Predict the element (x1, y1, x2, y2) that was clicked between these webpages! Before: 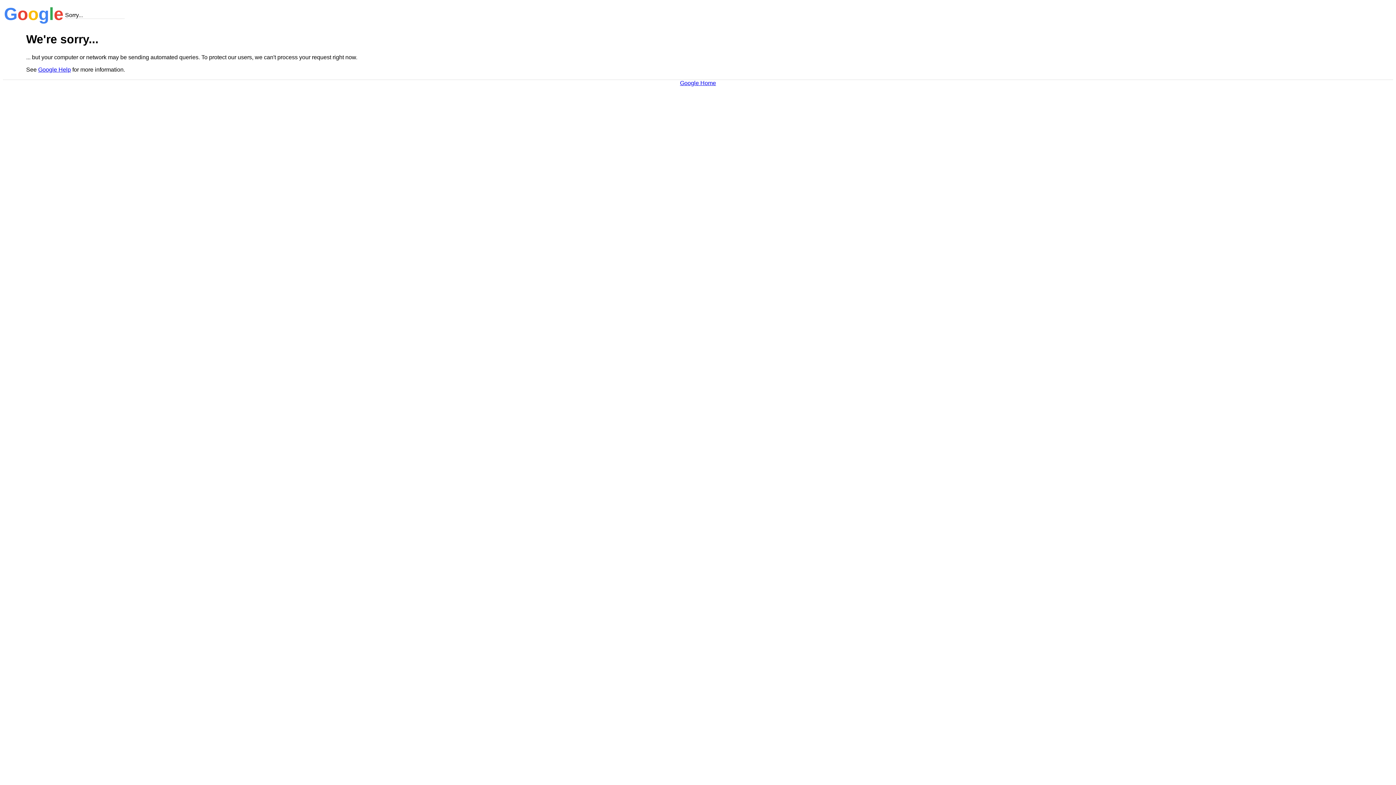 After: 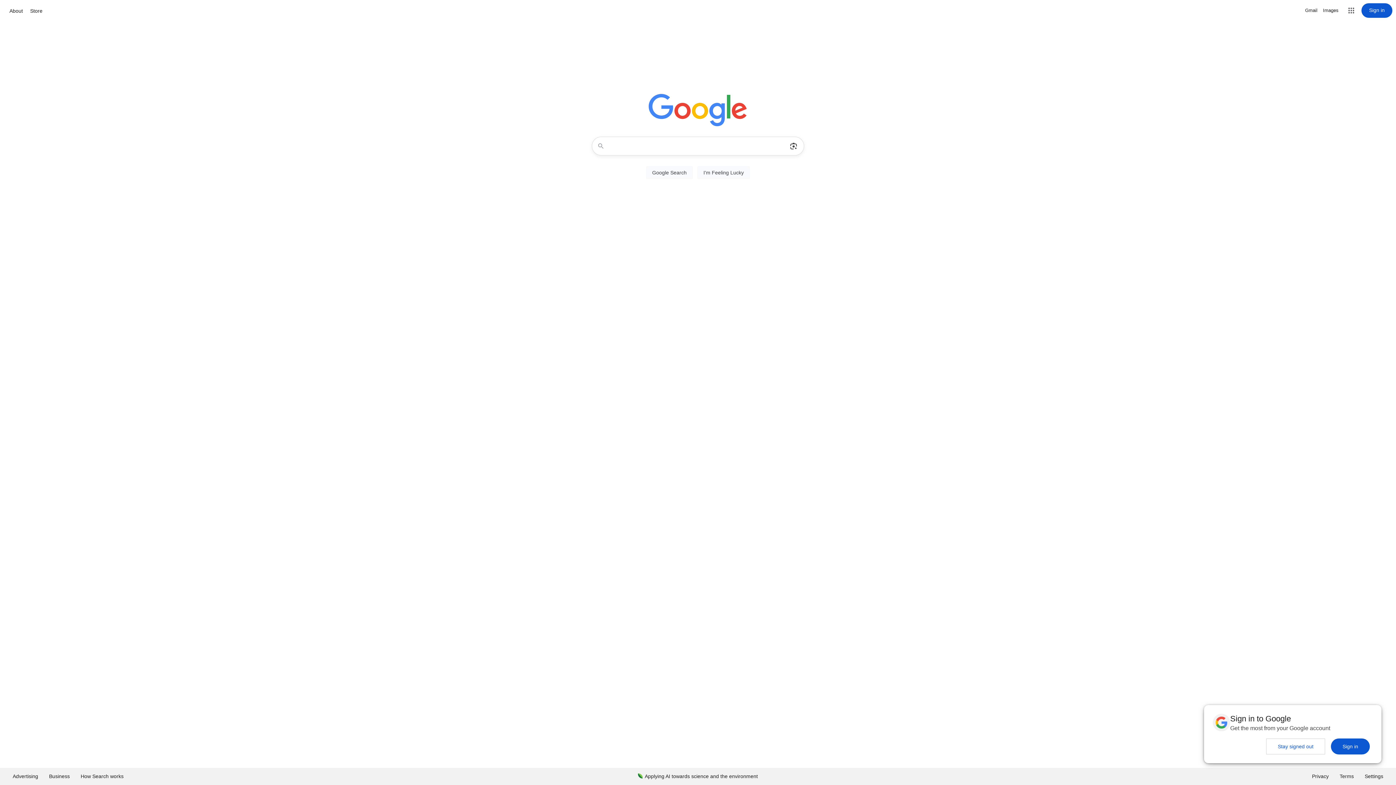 Action: bbox: (680, 79, 716, 86) label: Google Home